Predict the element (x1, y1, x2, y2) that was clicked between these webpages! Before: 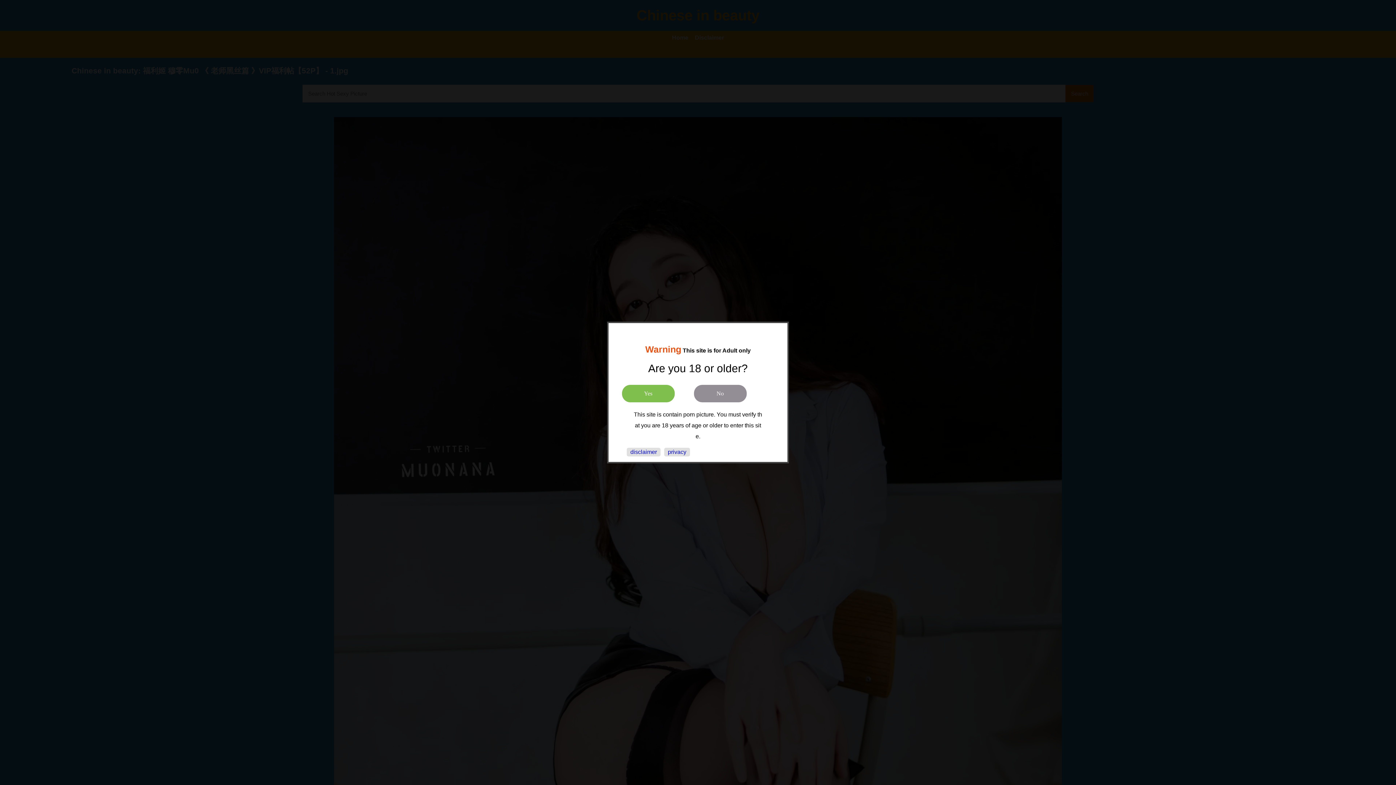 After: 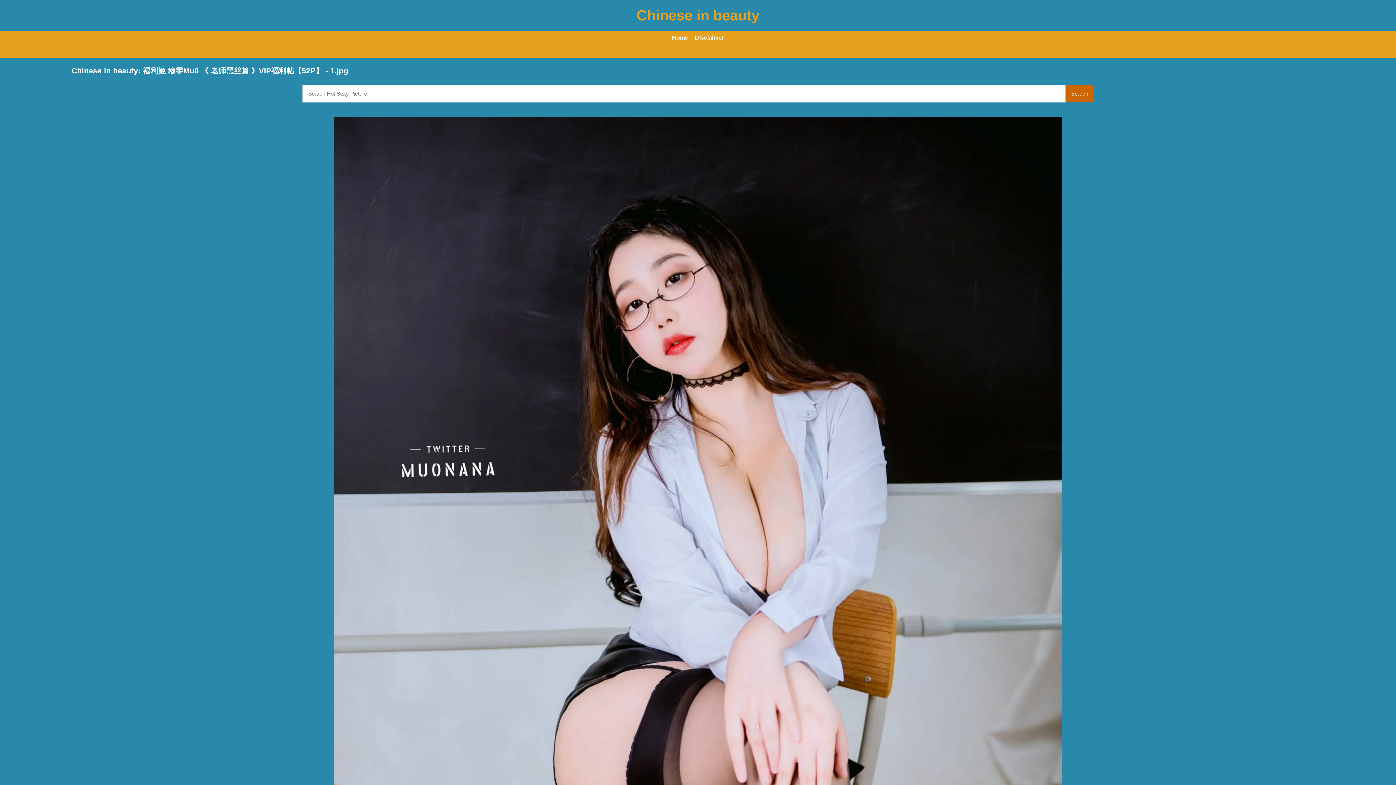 Action: label: Yes bbox: (622, 384, 674, 402)